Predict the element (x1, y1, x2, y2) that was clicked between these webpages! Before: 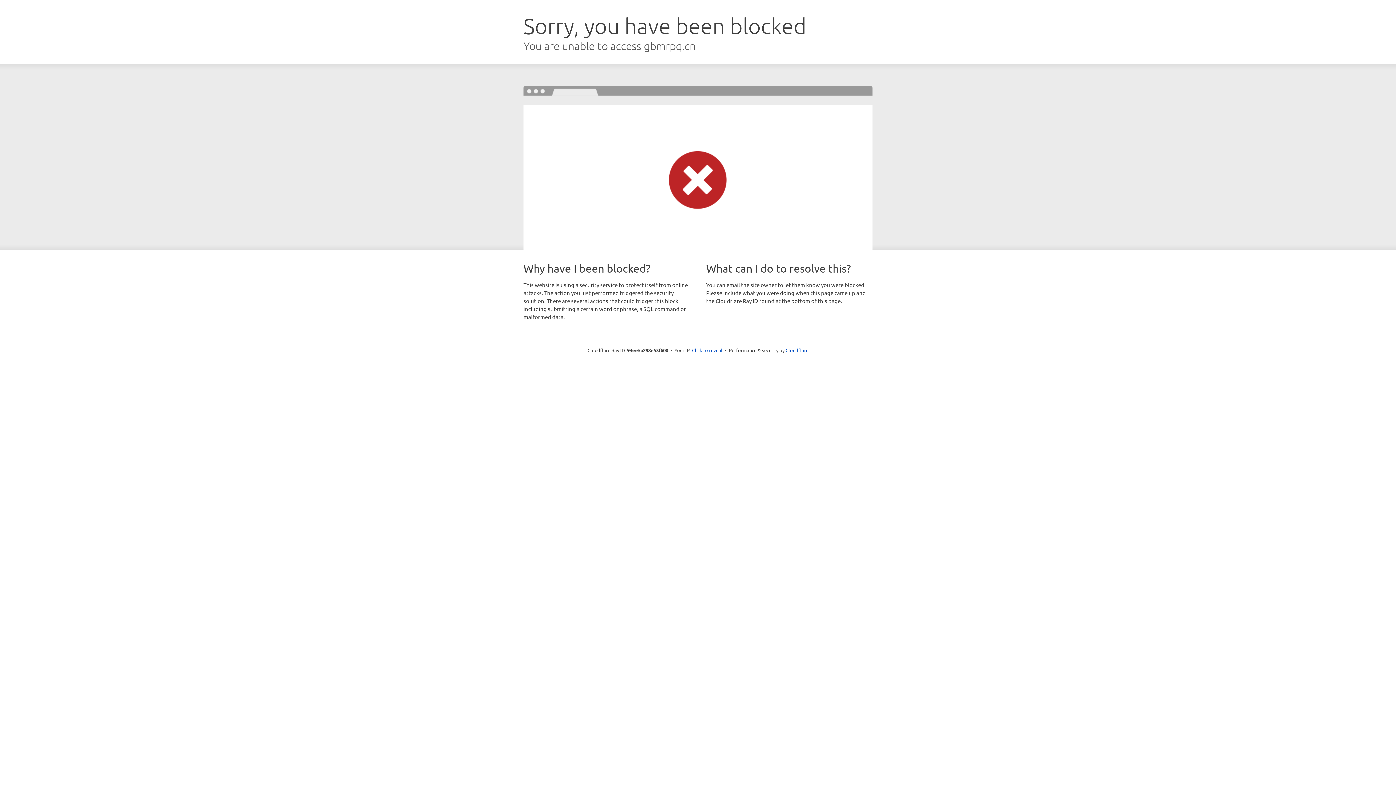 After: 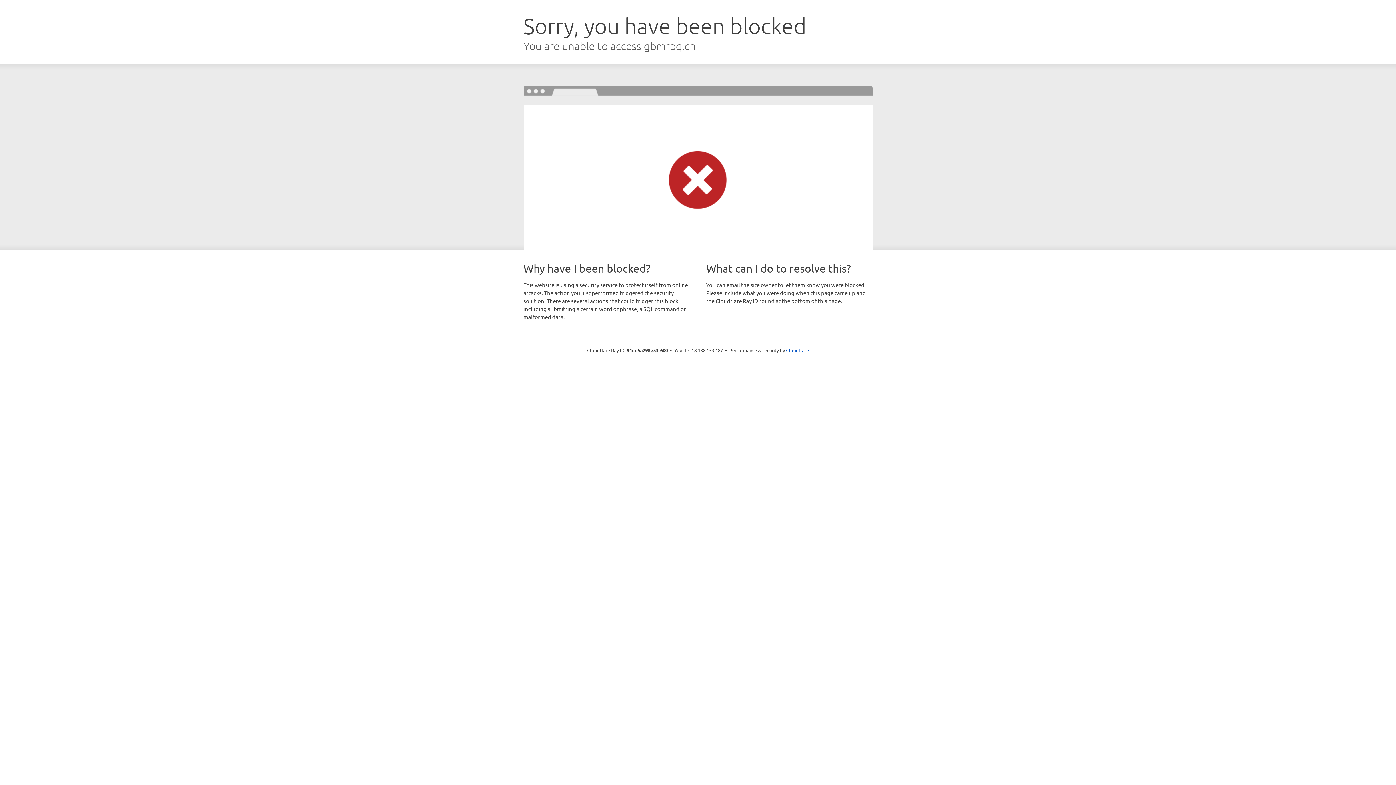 Action: bbox: (692, 346, 722, 353) label: Click to reveal